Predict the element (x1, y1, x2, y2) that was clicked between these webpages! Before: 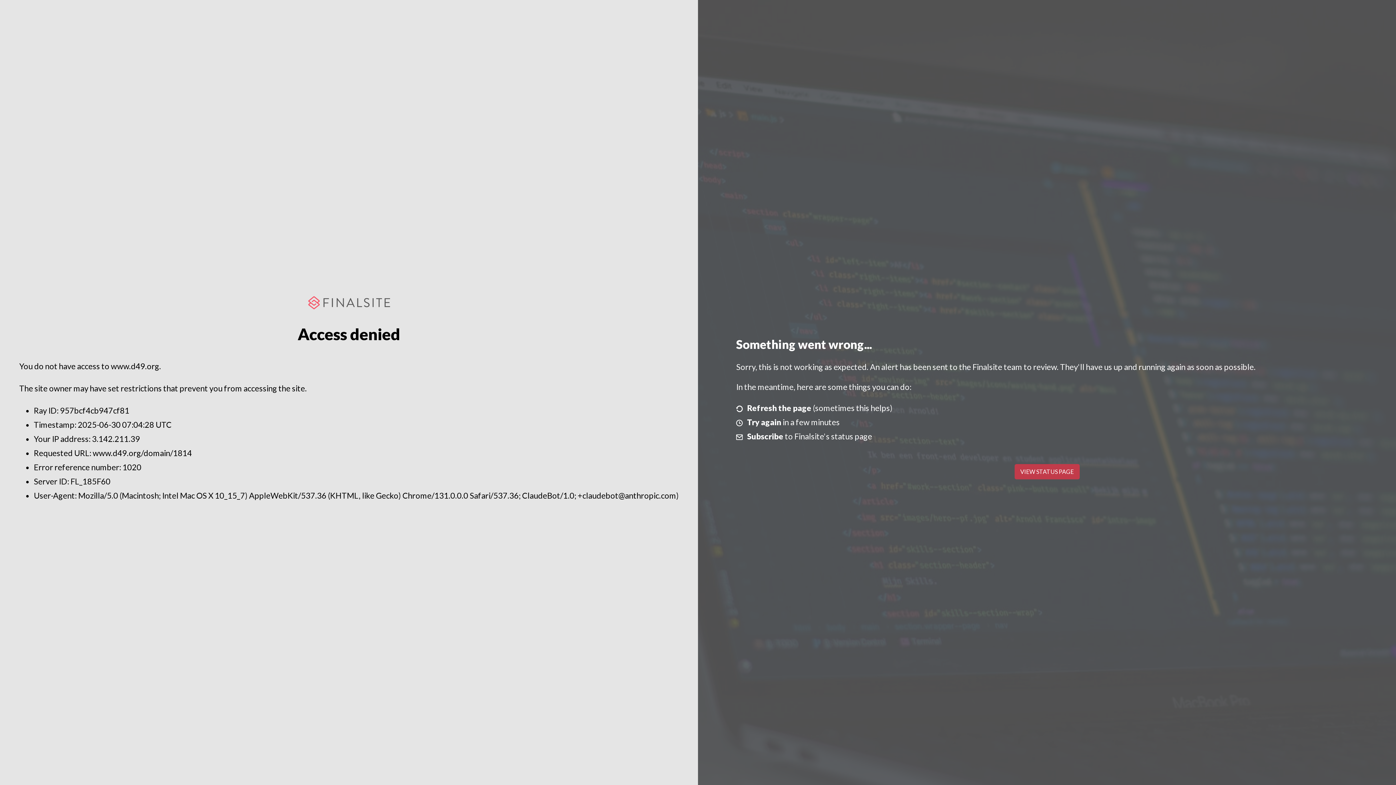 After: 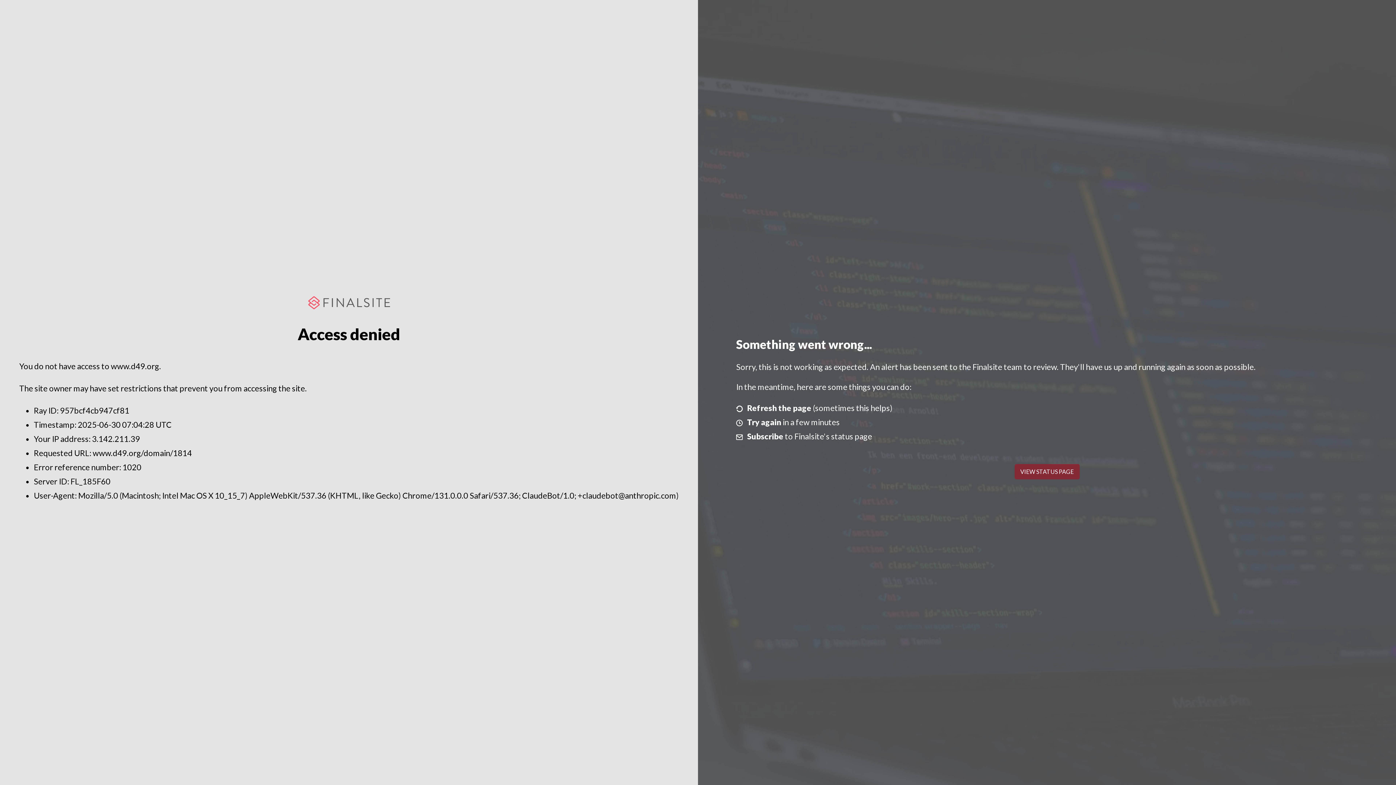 Action: label: VIEW STATUS PAGE bbox: (1014, 464, 1079, 479)